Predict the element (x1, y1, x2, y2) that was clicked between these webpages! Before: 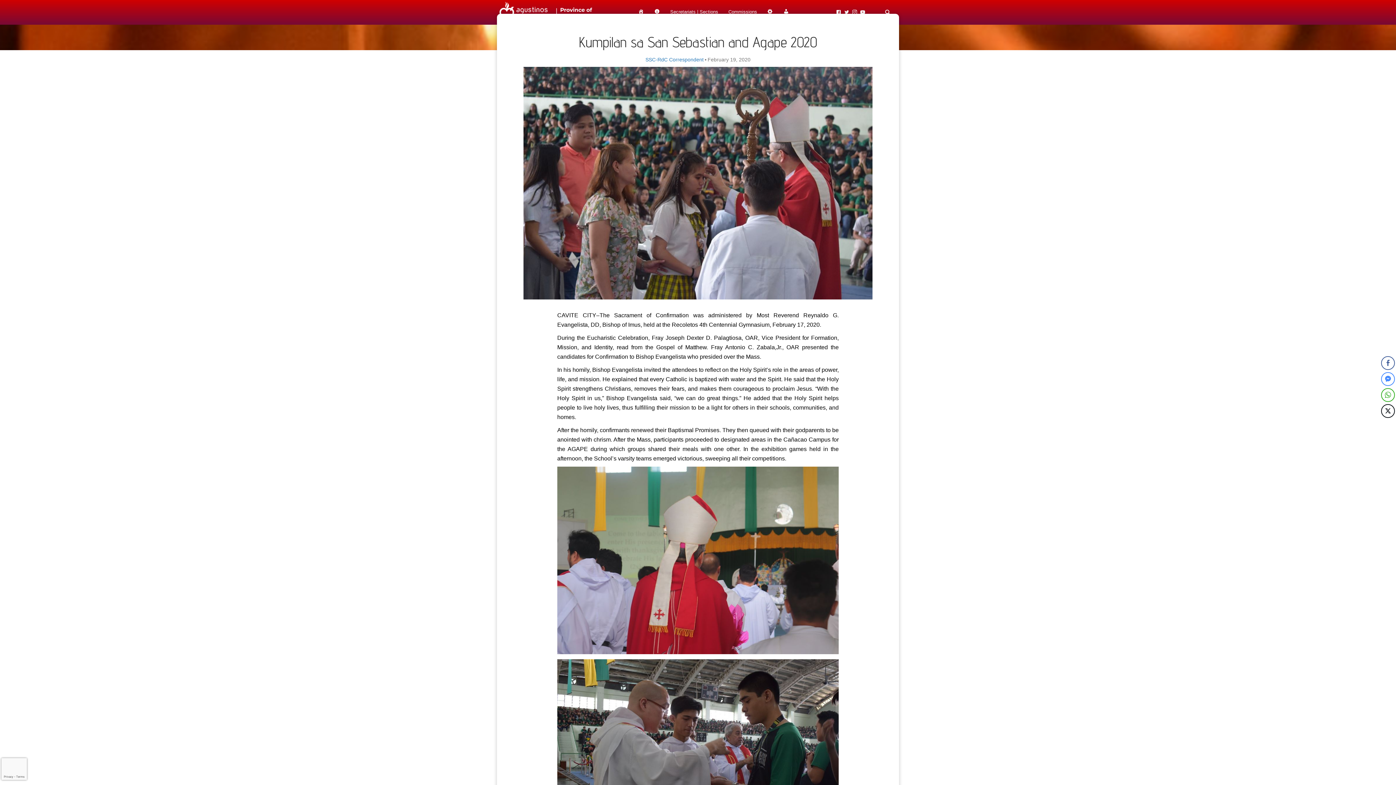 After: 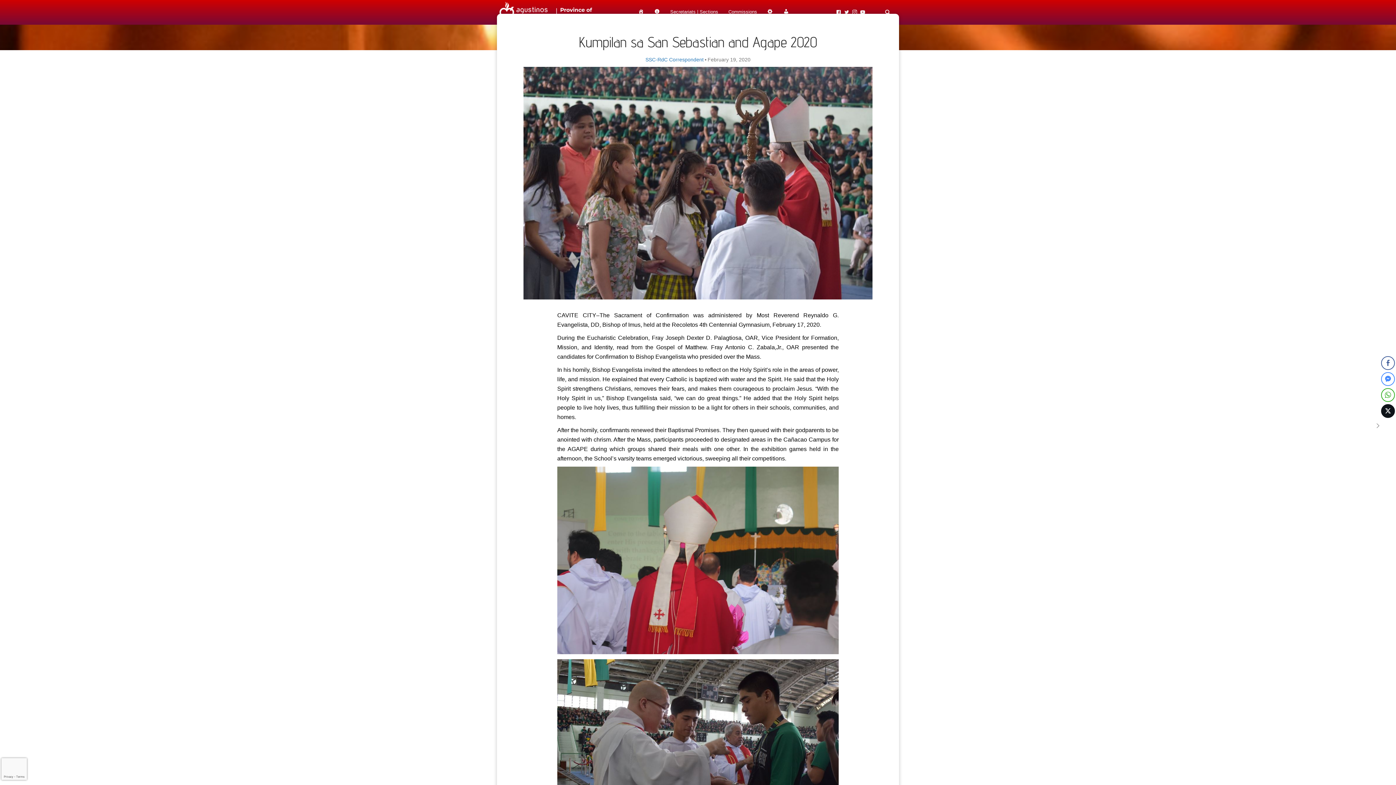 Action: label: Twitter Share bbox: (1381, 404, 1395, 418)